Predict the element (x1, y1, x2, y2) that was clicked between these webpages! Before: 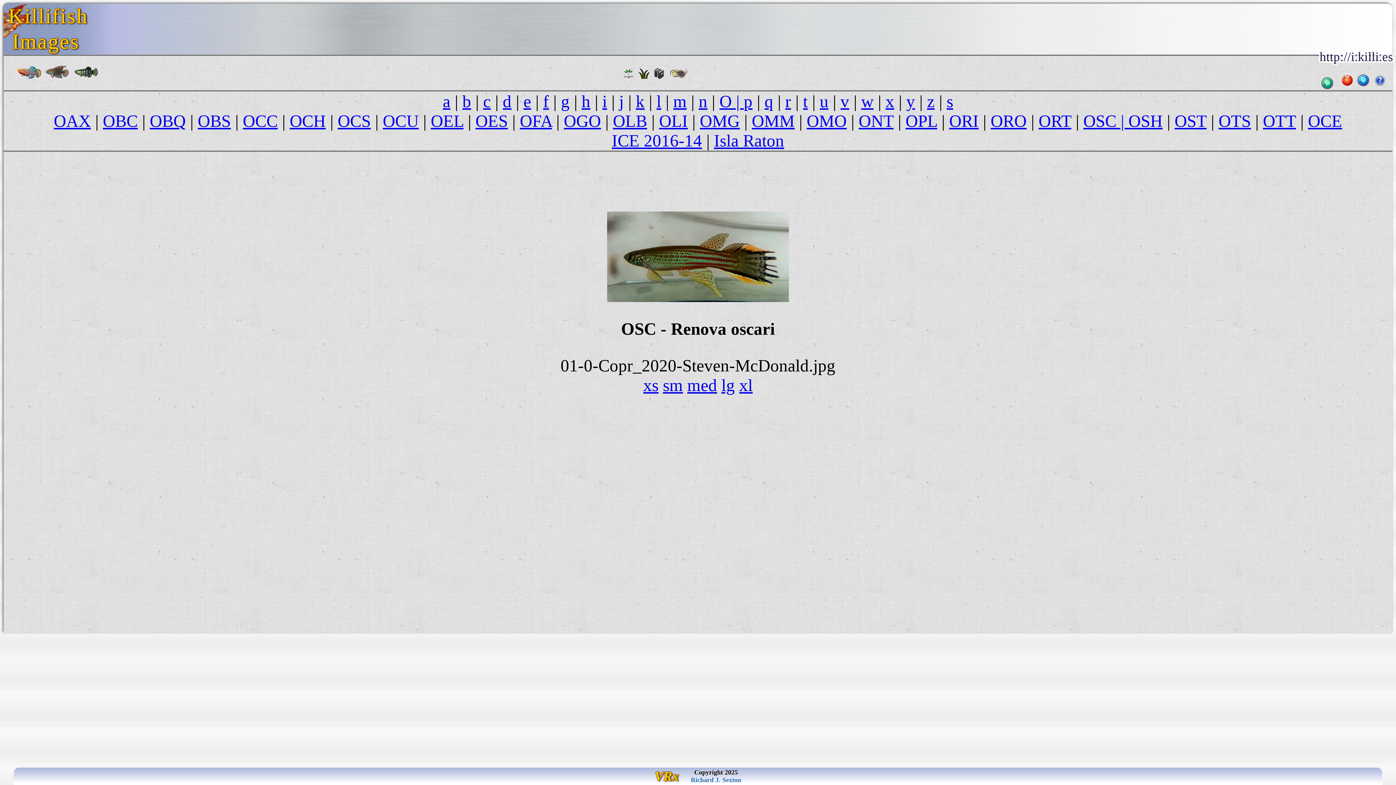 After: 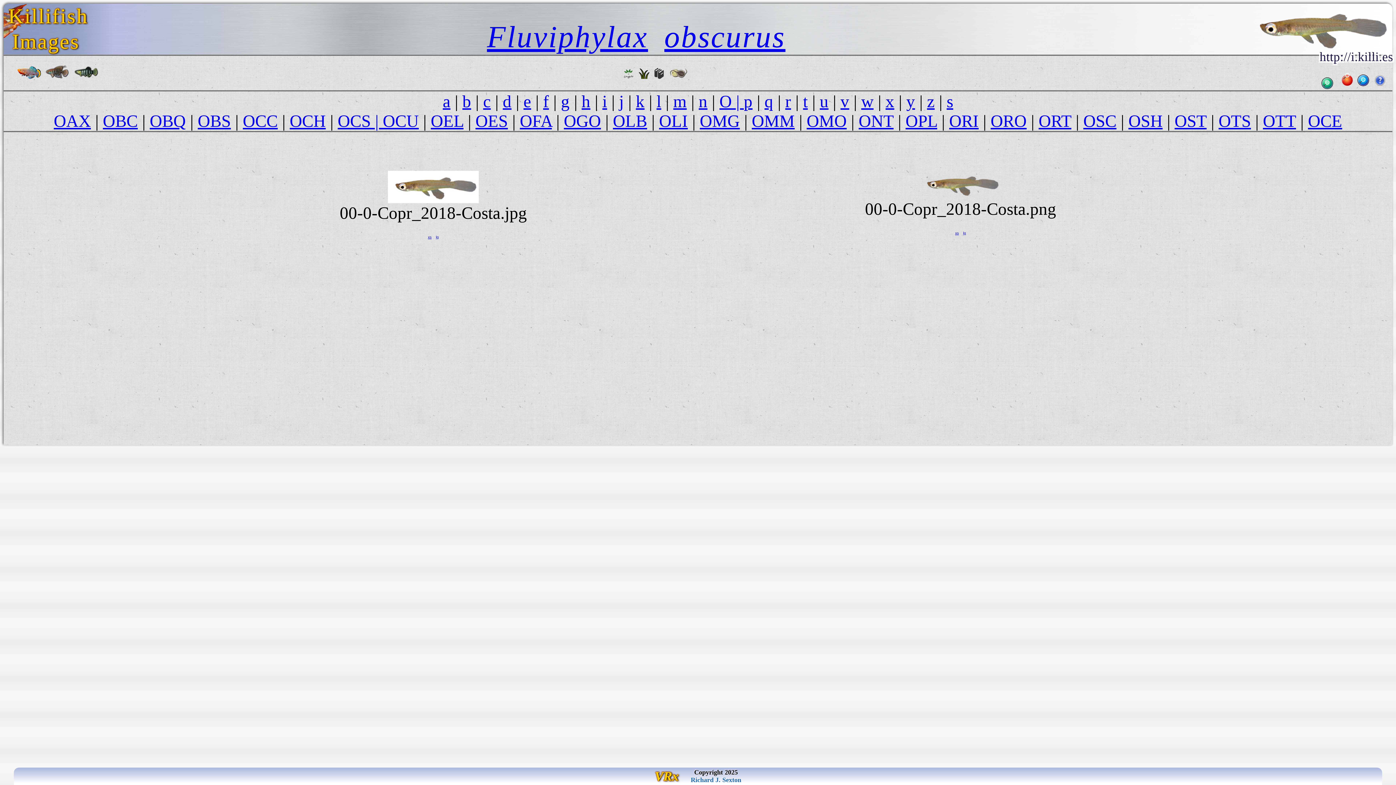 Action: bbox: (337, 111, 370, 130) label: OCS